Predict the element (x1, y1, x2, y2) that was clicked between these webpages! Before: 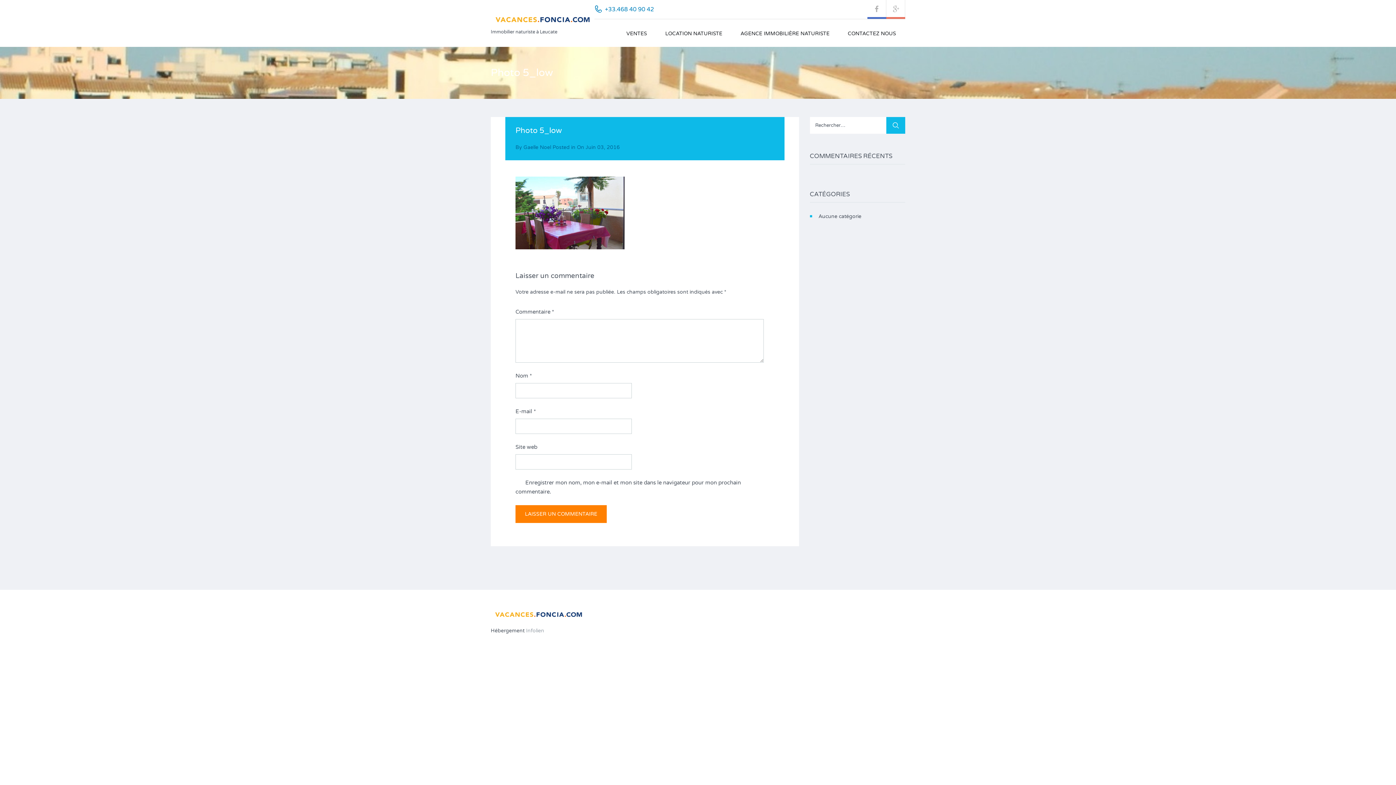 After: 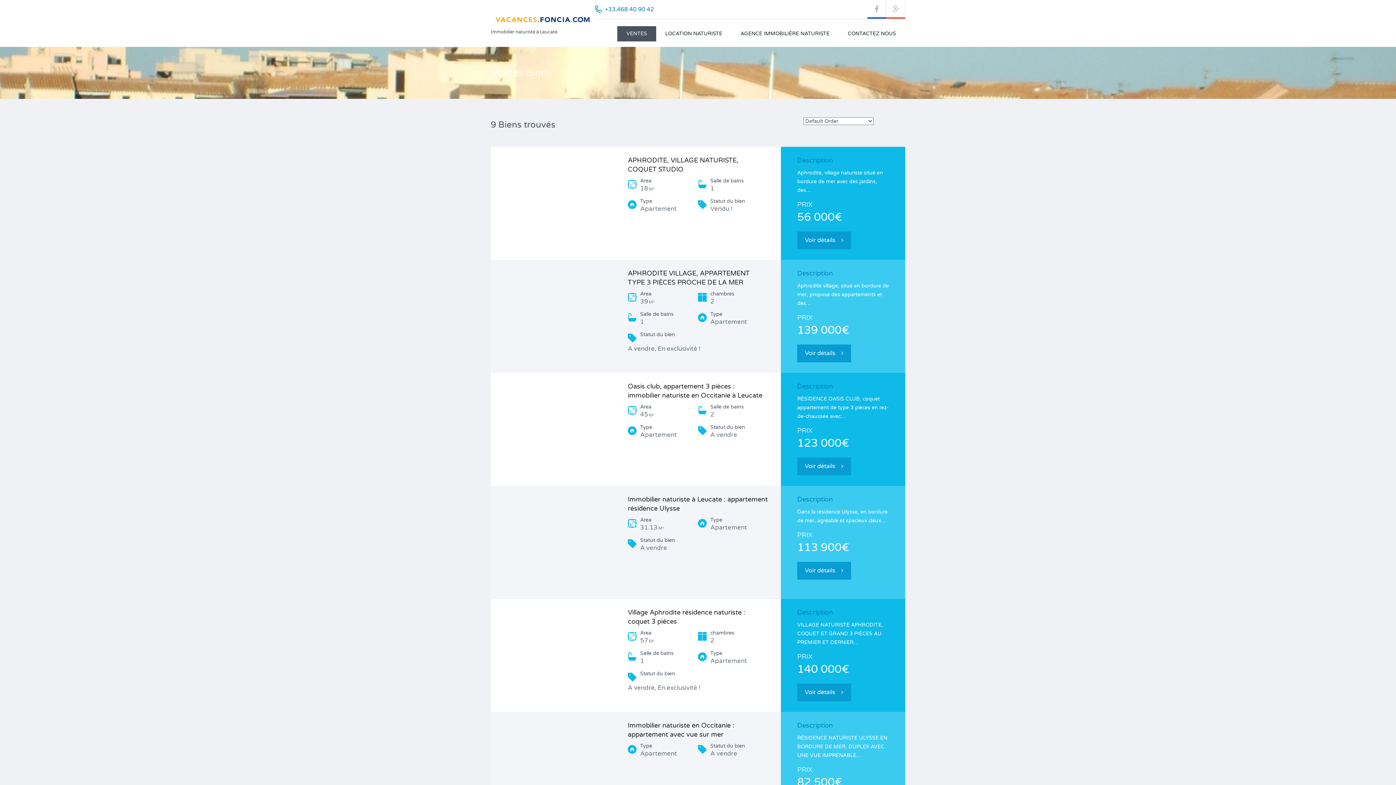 Action: bbox: (617, 26, 656, 41) label: VENTES